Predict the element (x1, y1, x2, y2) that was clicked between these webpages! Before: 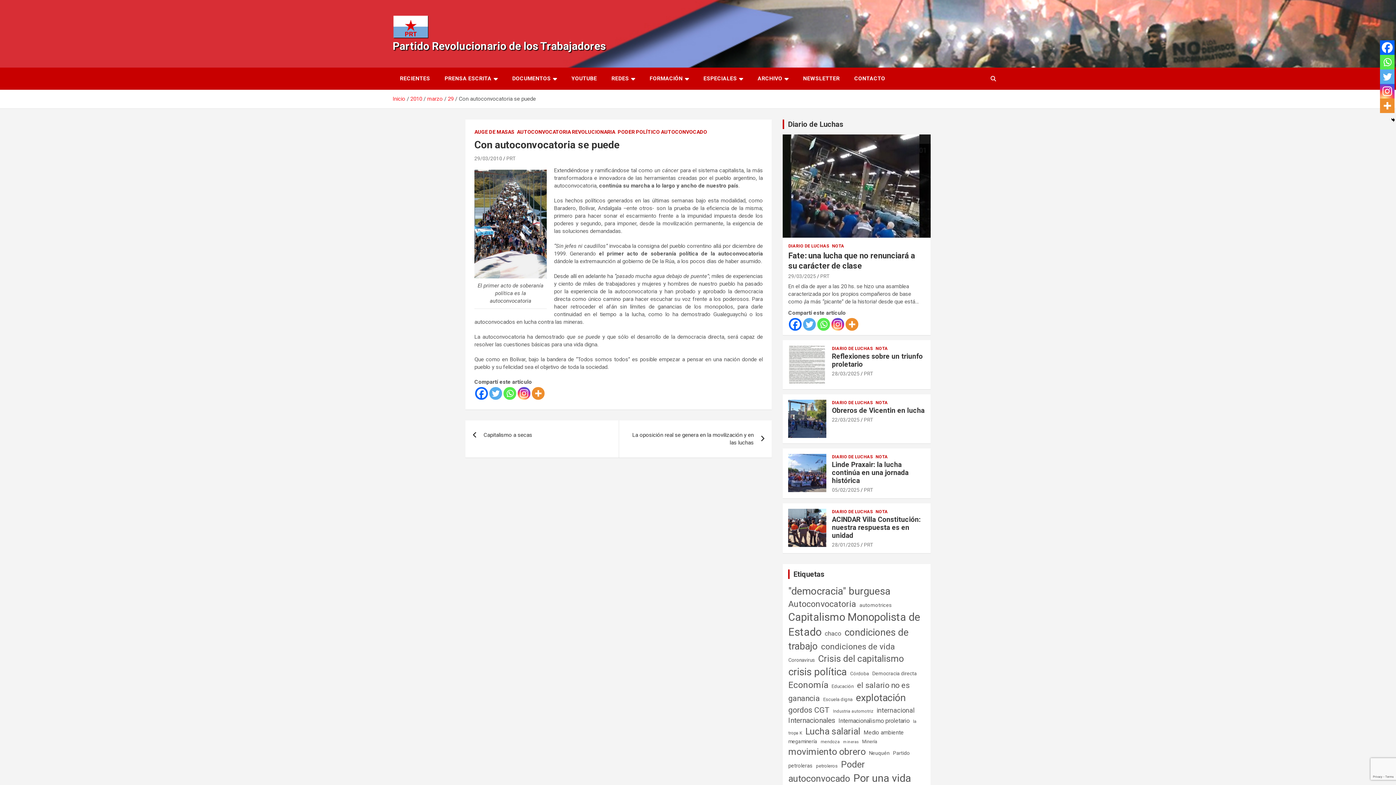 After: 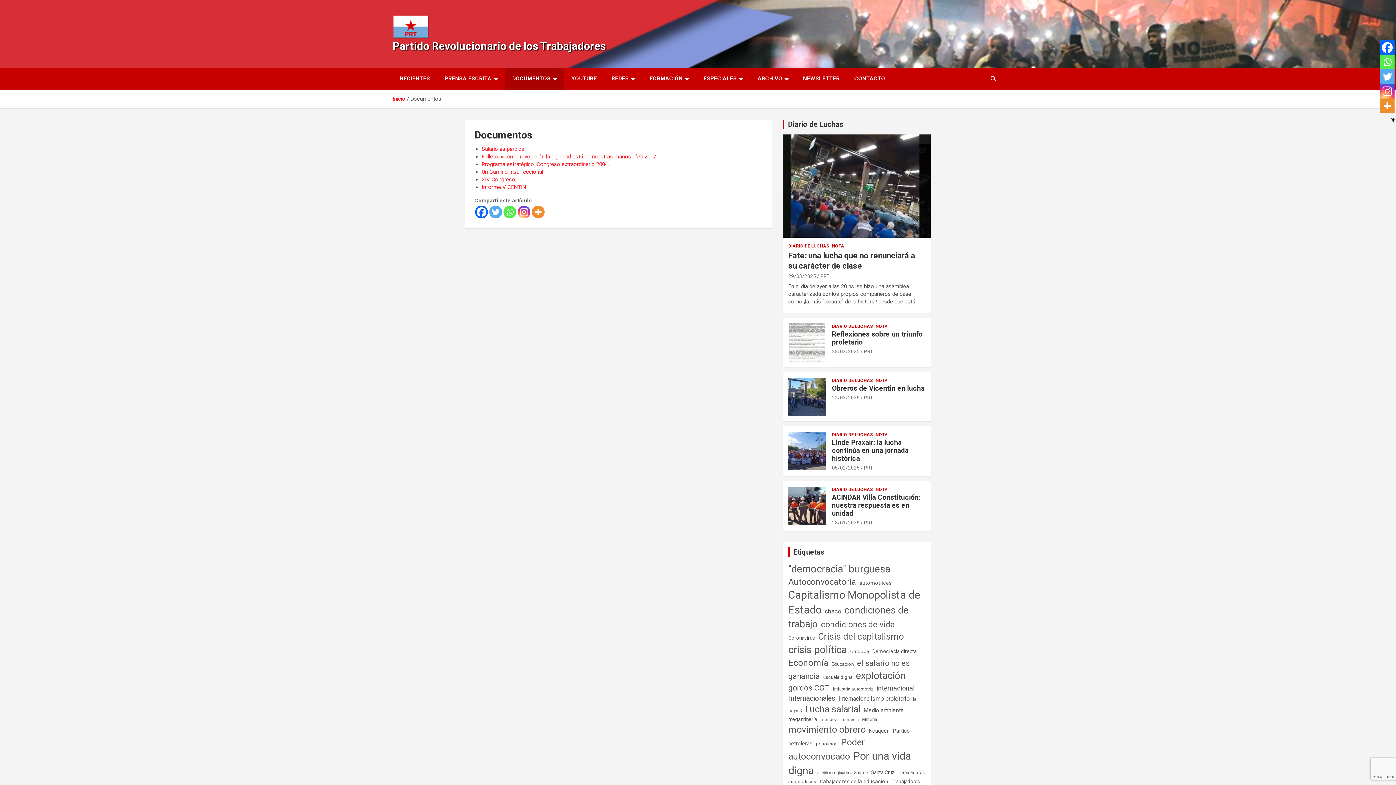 Action: bbox: (505, 67, 564, 89) label: DOCUMENTOS